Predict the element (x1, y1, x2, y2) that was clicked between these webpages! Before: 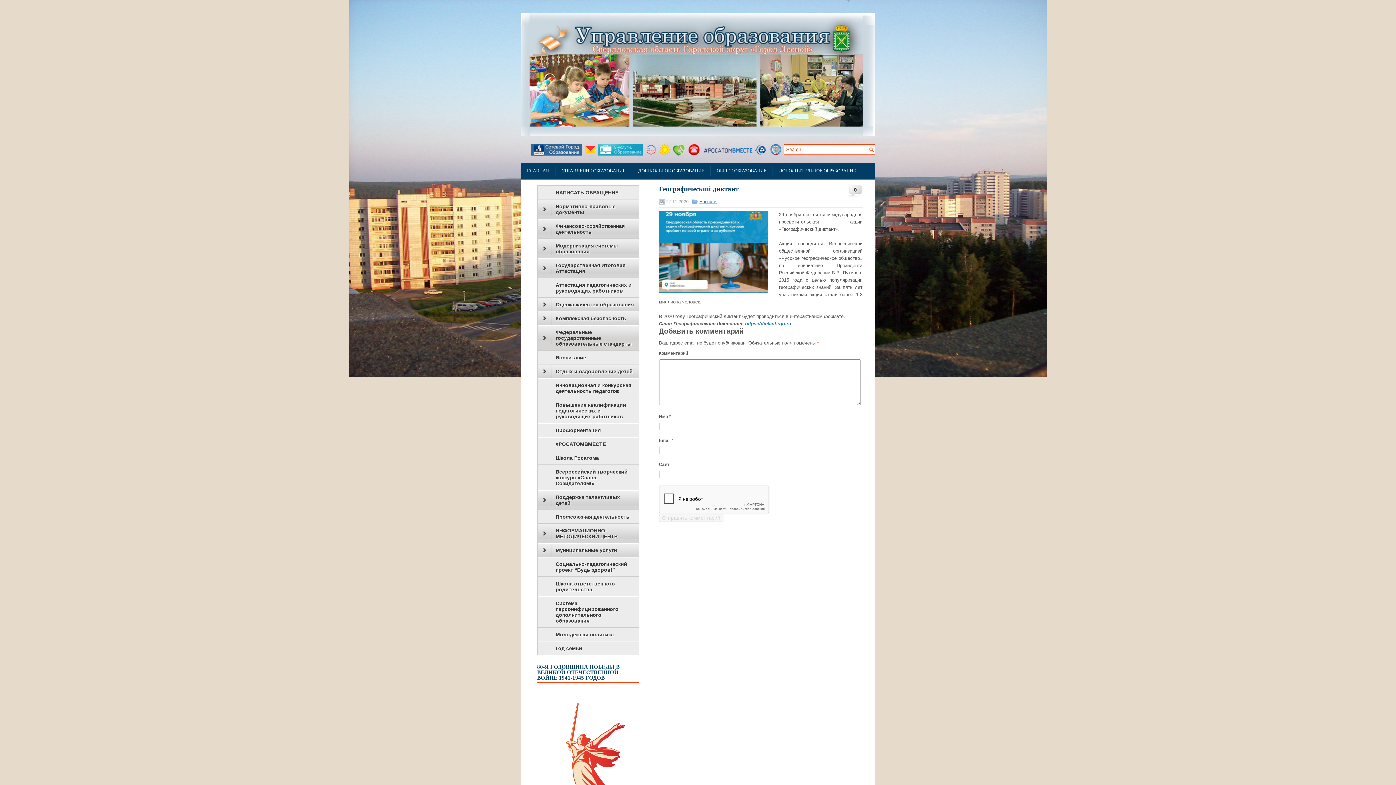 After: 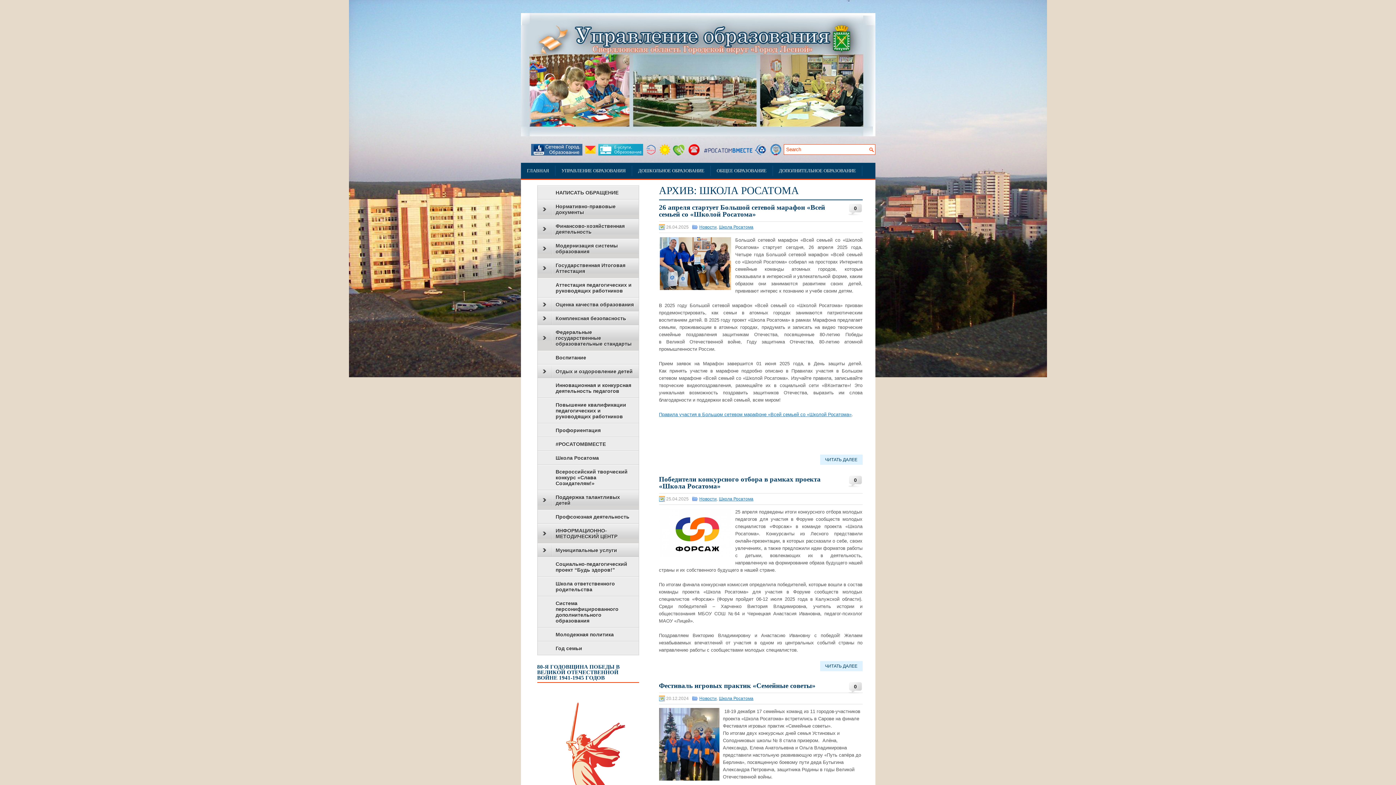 Action: bbox: (537, 451, 638, 465) label: Школа Росатома